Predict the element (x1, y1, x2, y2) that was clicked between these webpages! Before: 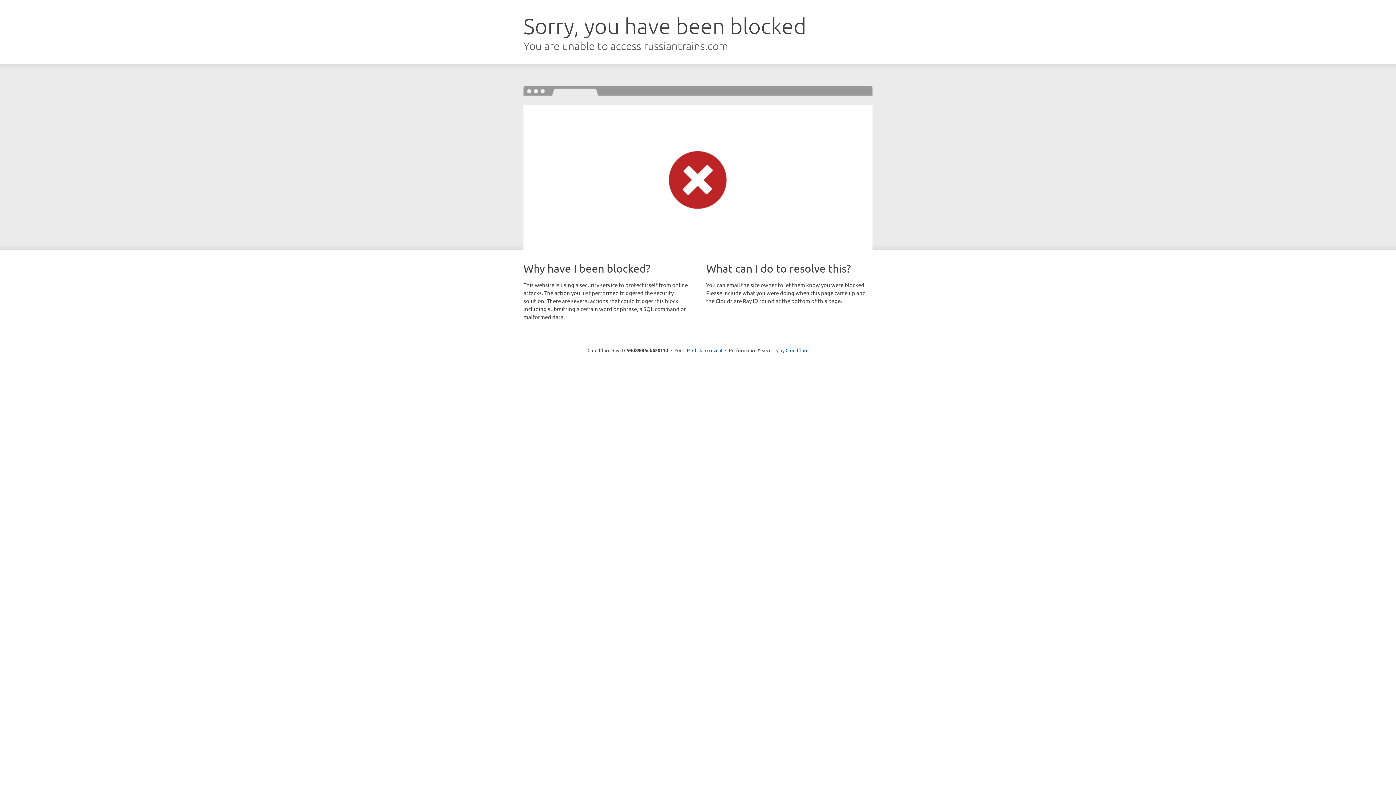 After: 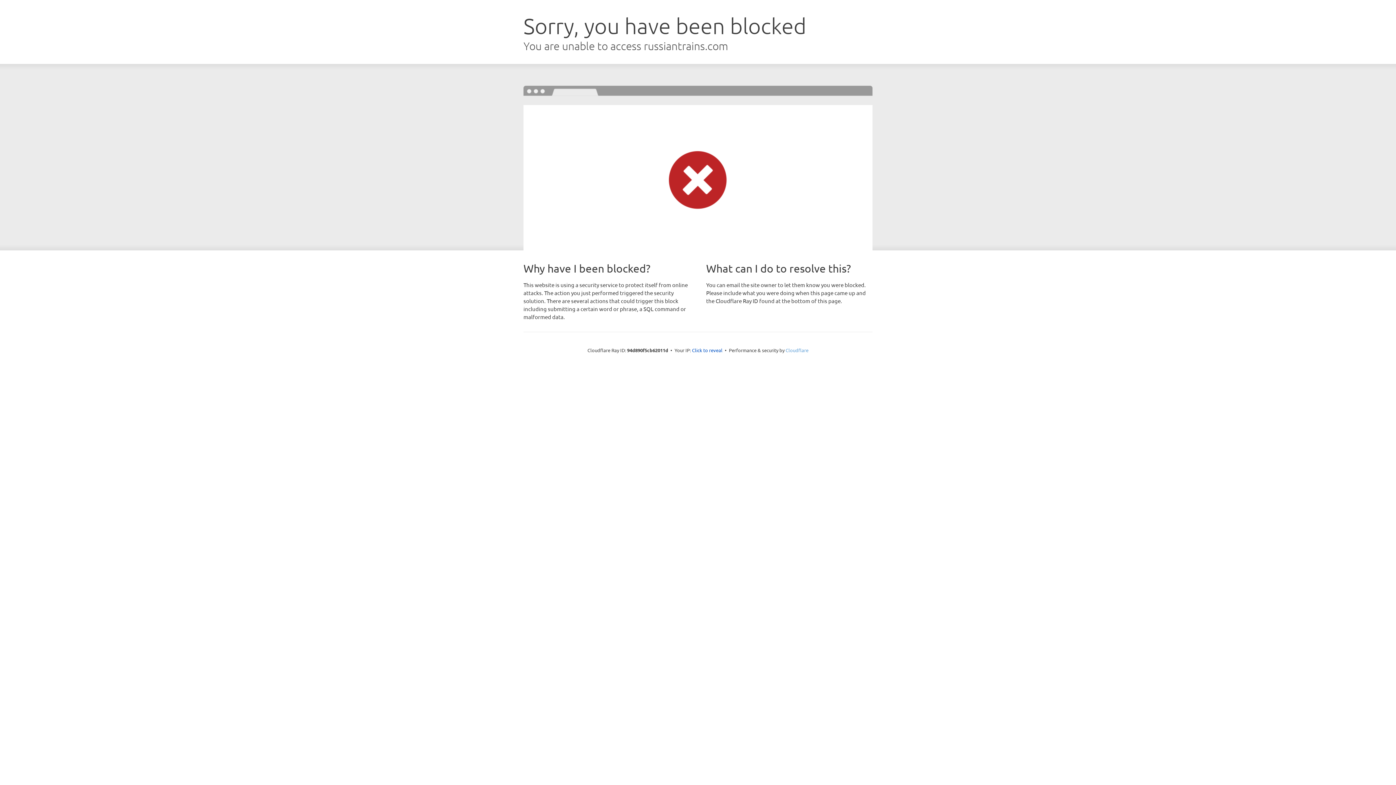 Action: bbox: (785, 347, 808, 353) label: Cloudflare